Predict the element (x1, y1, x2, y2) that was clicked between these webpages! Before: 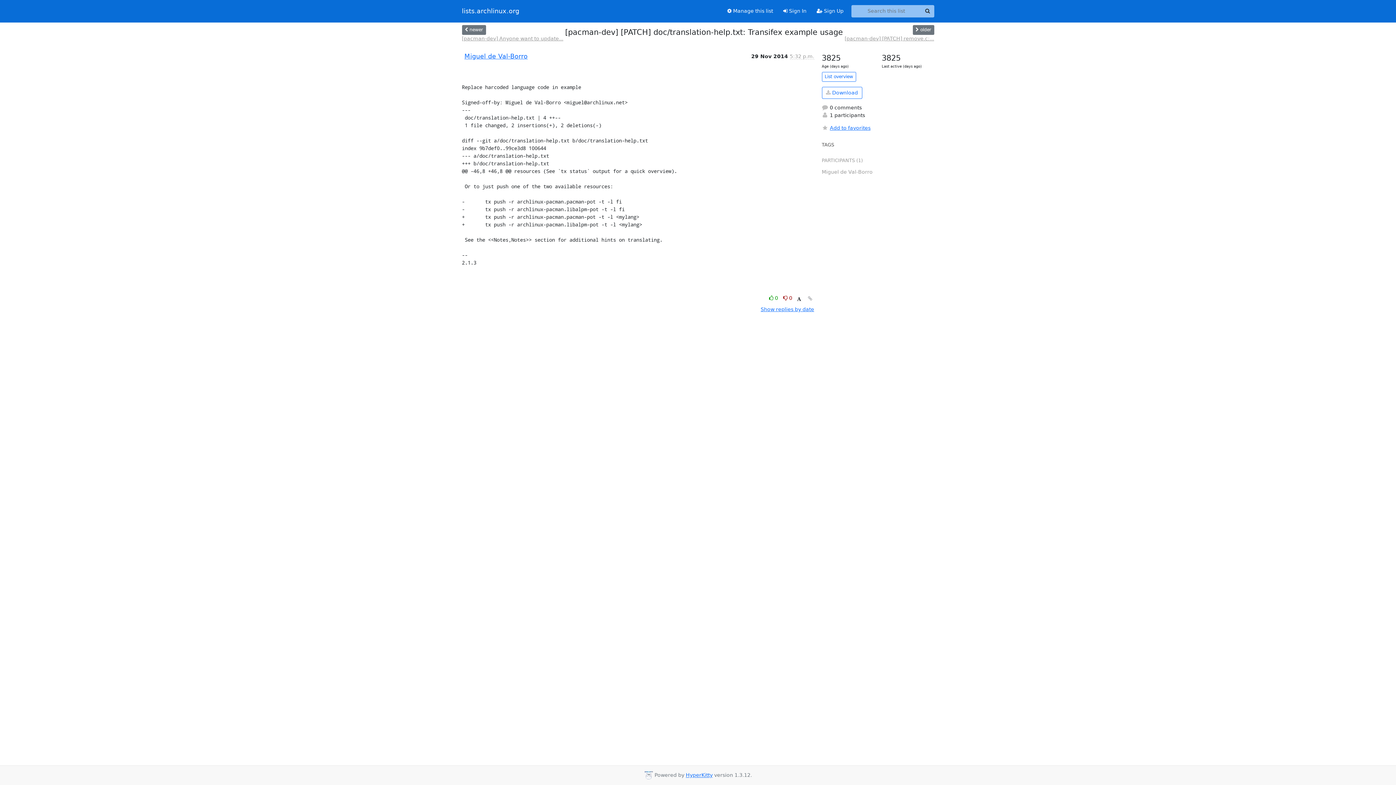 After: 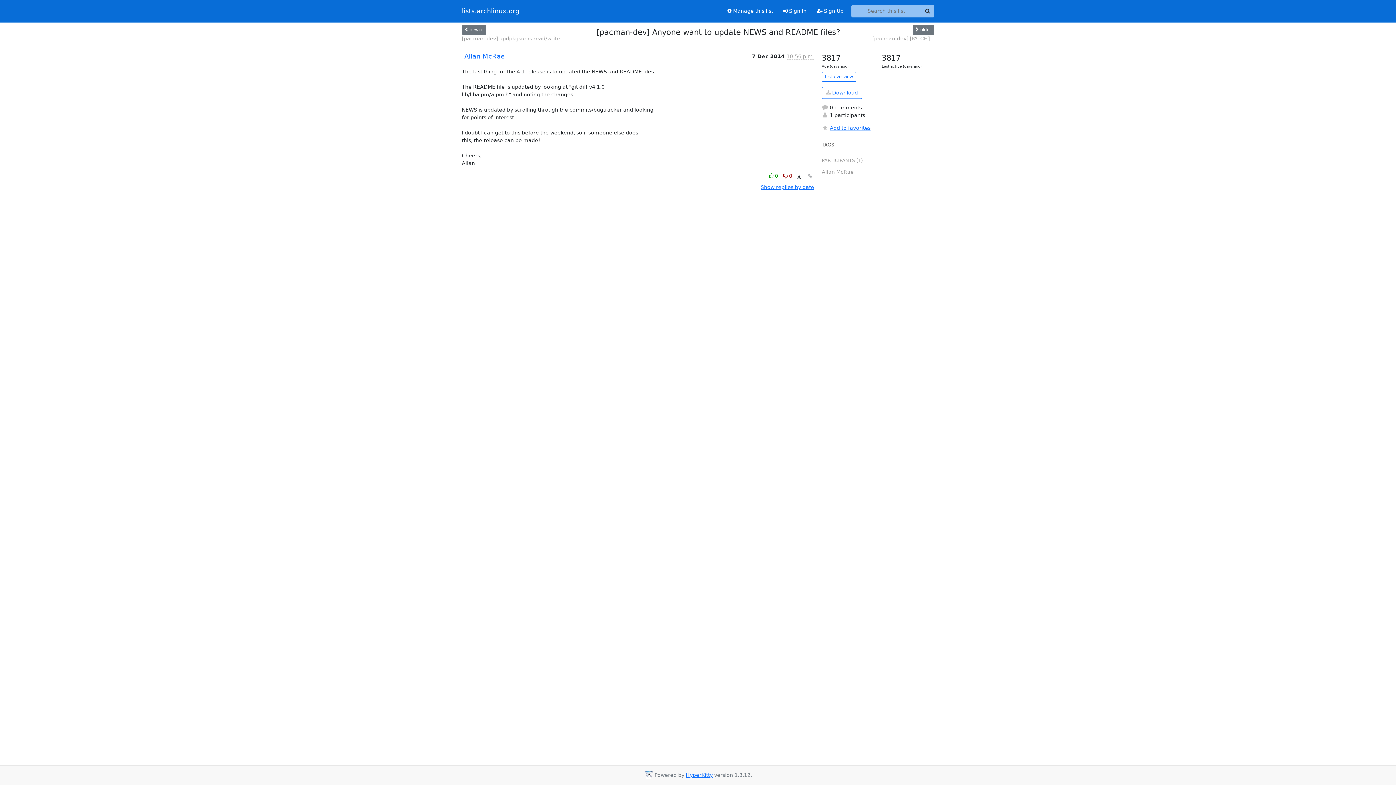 Action: label:  newer bbox: (462, 24, 486, 34)